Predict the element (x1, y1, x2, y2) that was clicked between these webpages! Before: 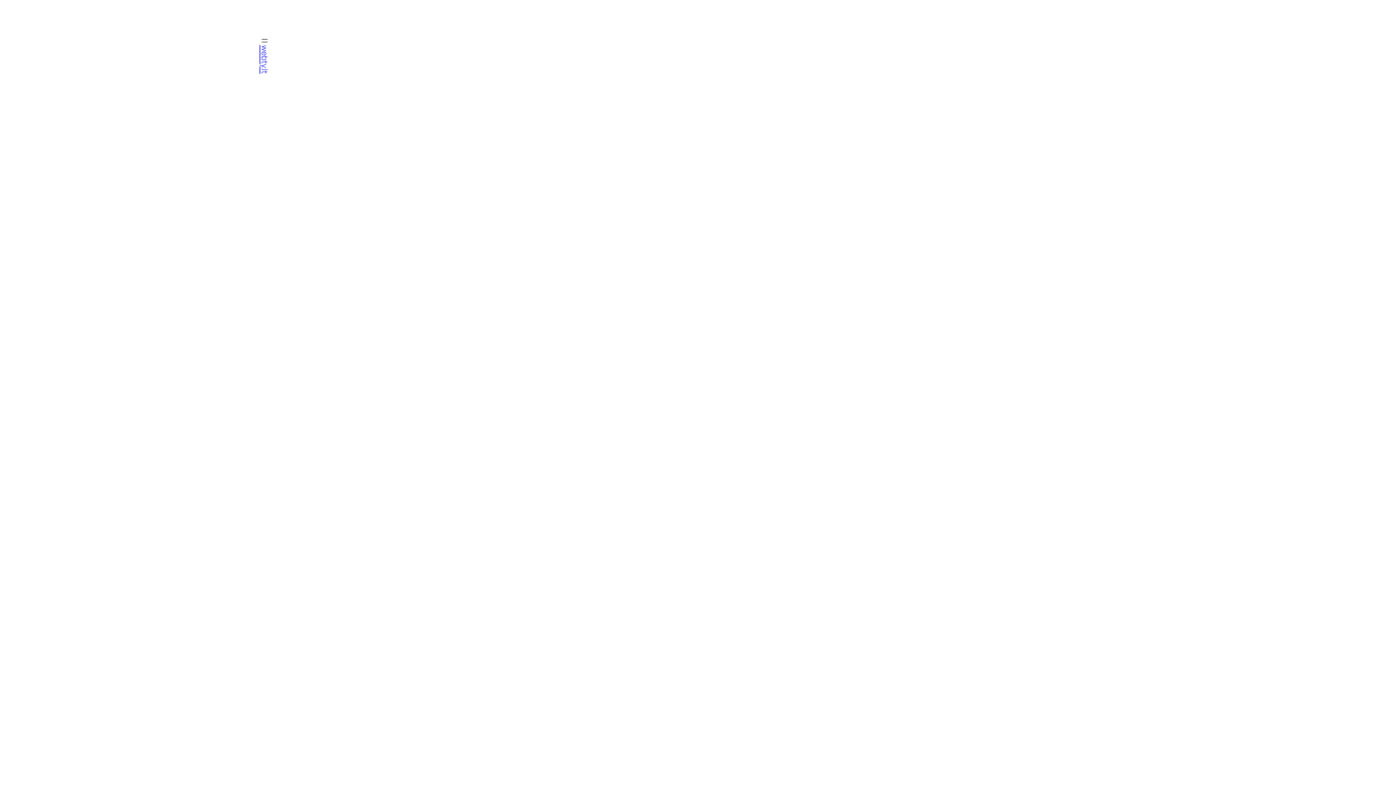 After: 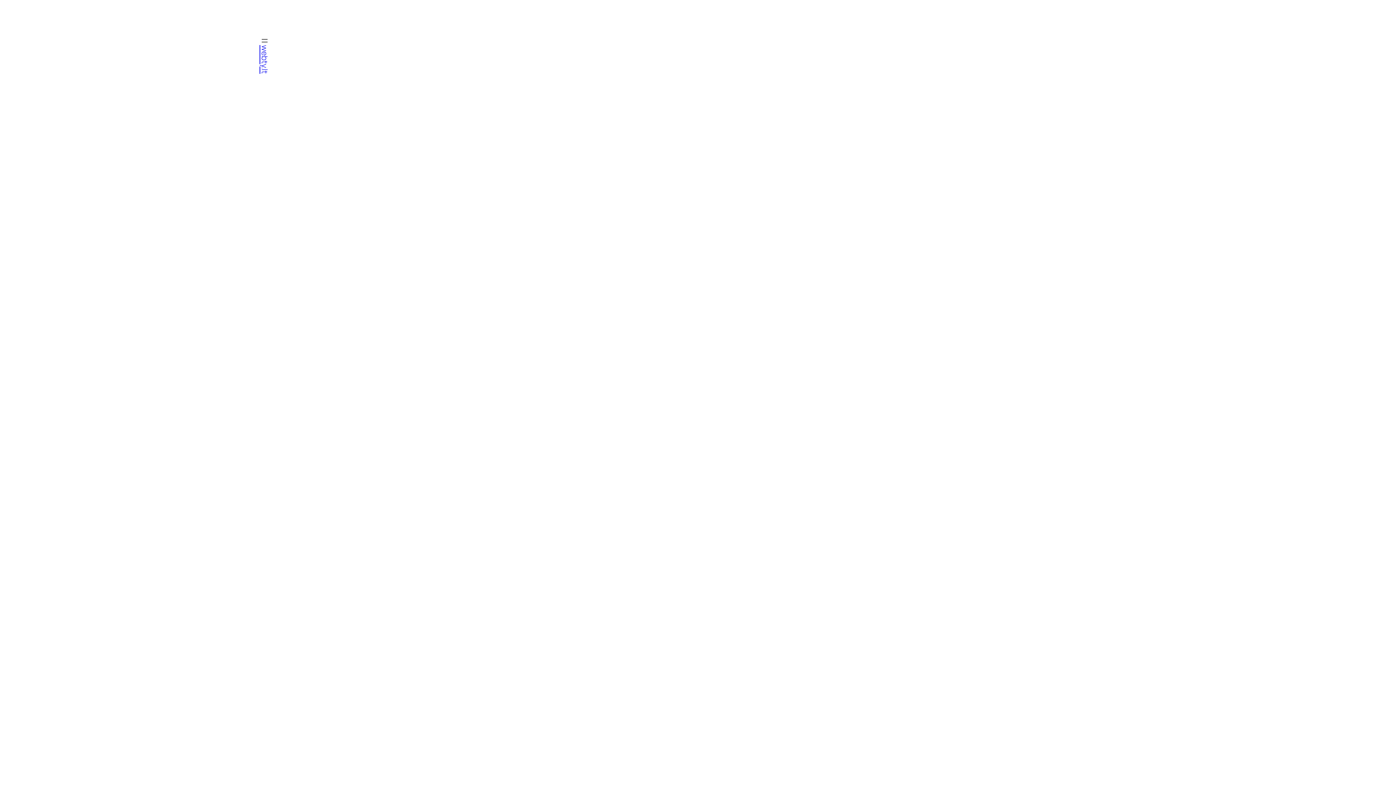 Action: label: webty.lt bbox: (259, 45, 270, 73)